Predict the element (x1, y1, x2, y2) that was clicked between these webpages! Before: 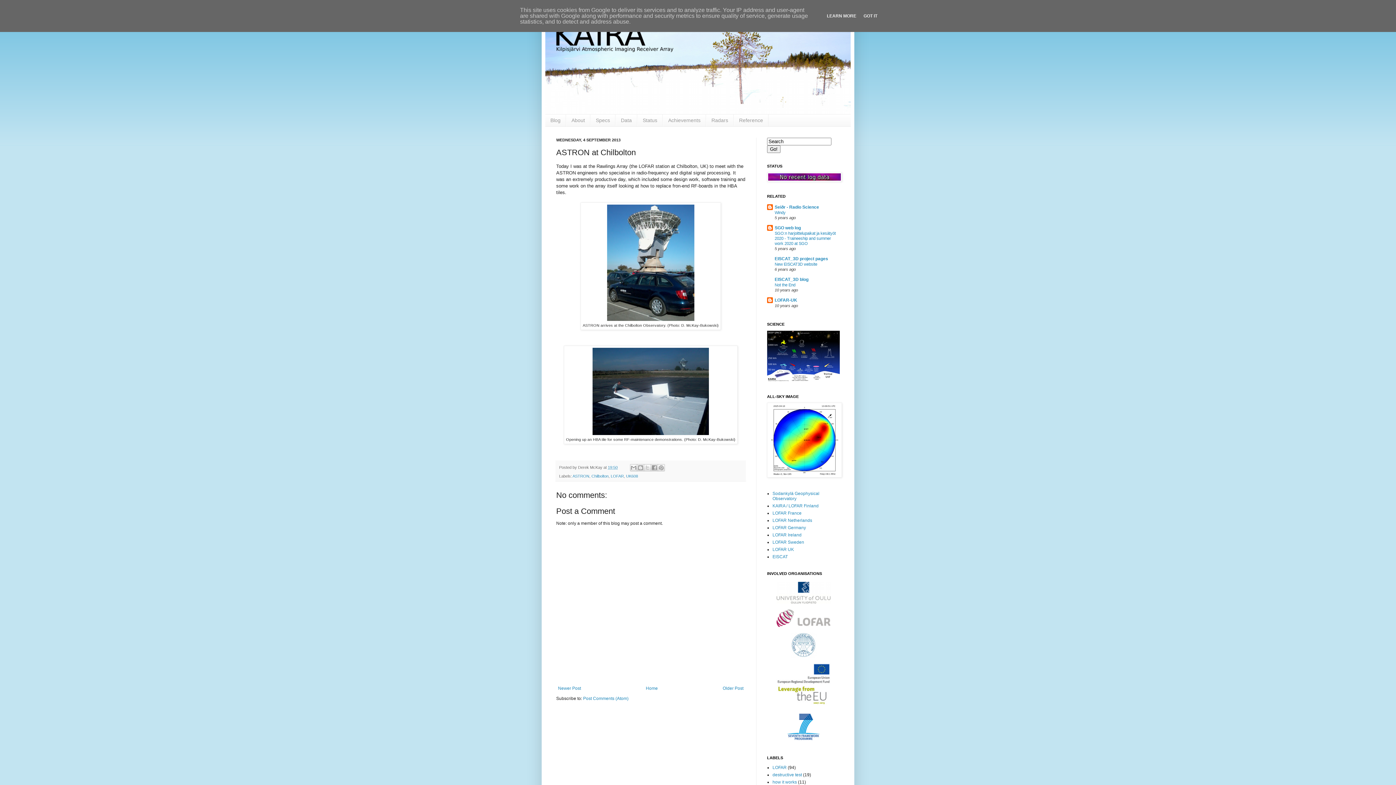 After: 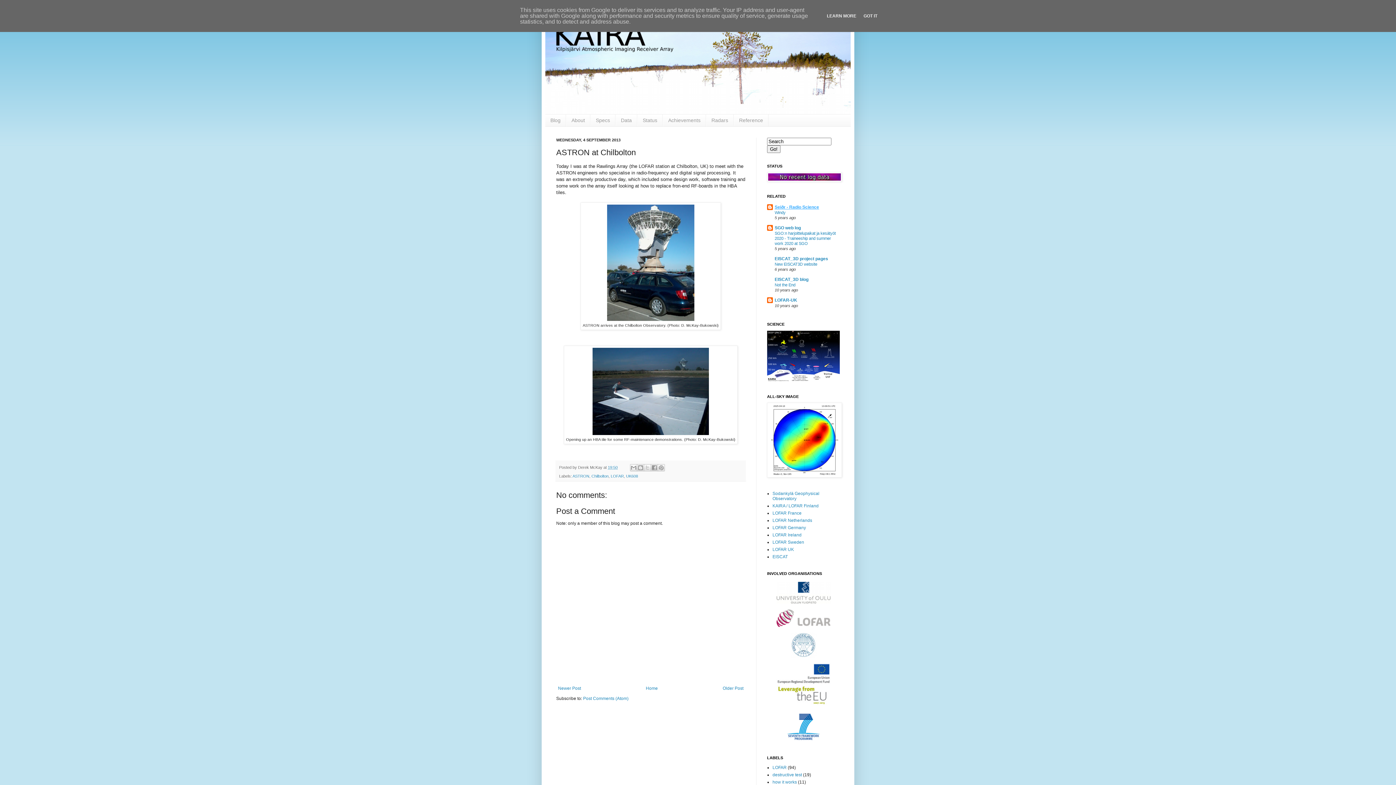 Action: label: Seiðr - Radio Science bbox: (774, 204, 819, 209)